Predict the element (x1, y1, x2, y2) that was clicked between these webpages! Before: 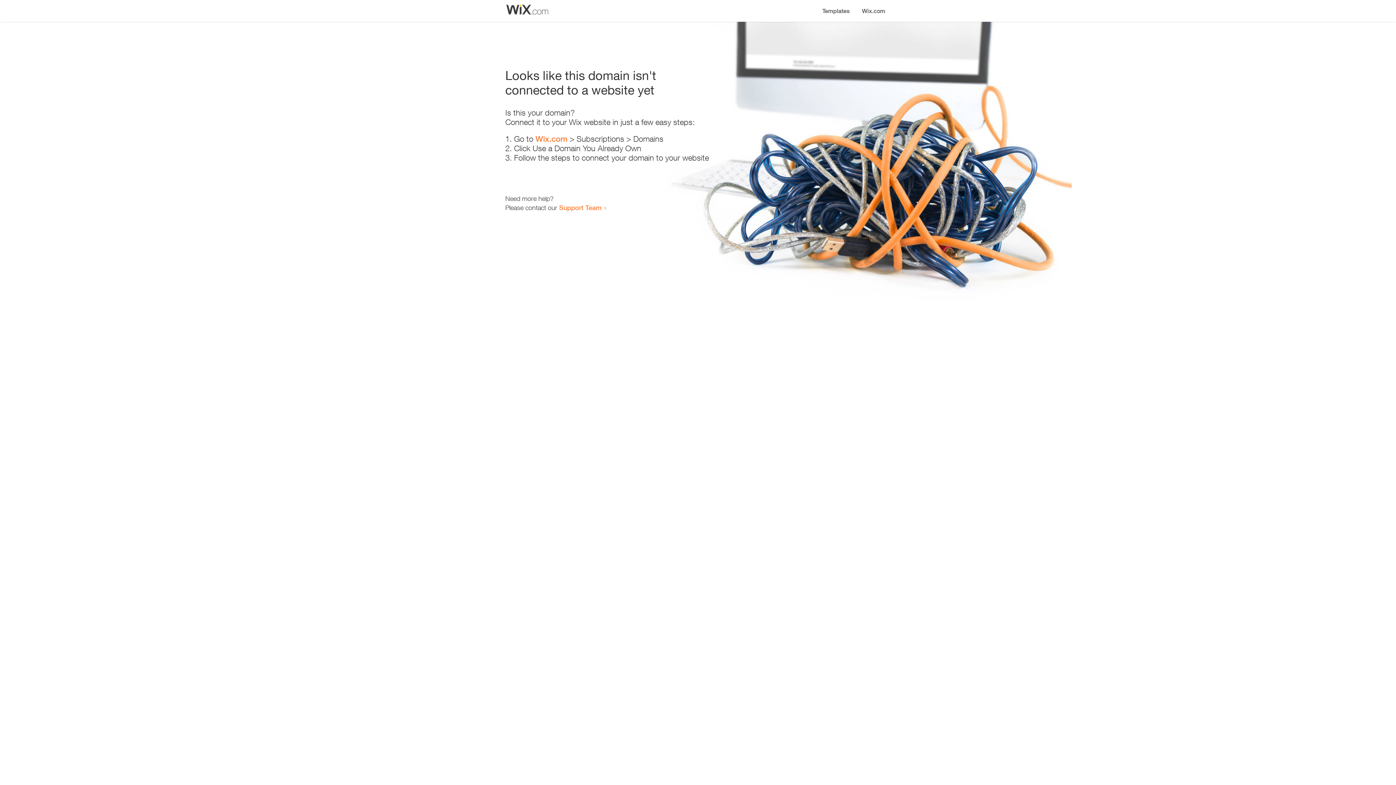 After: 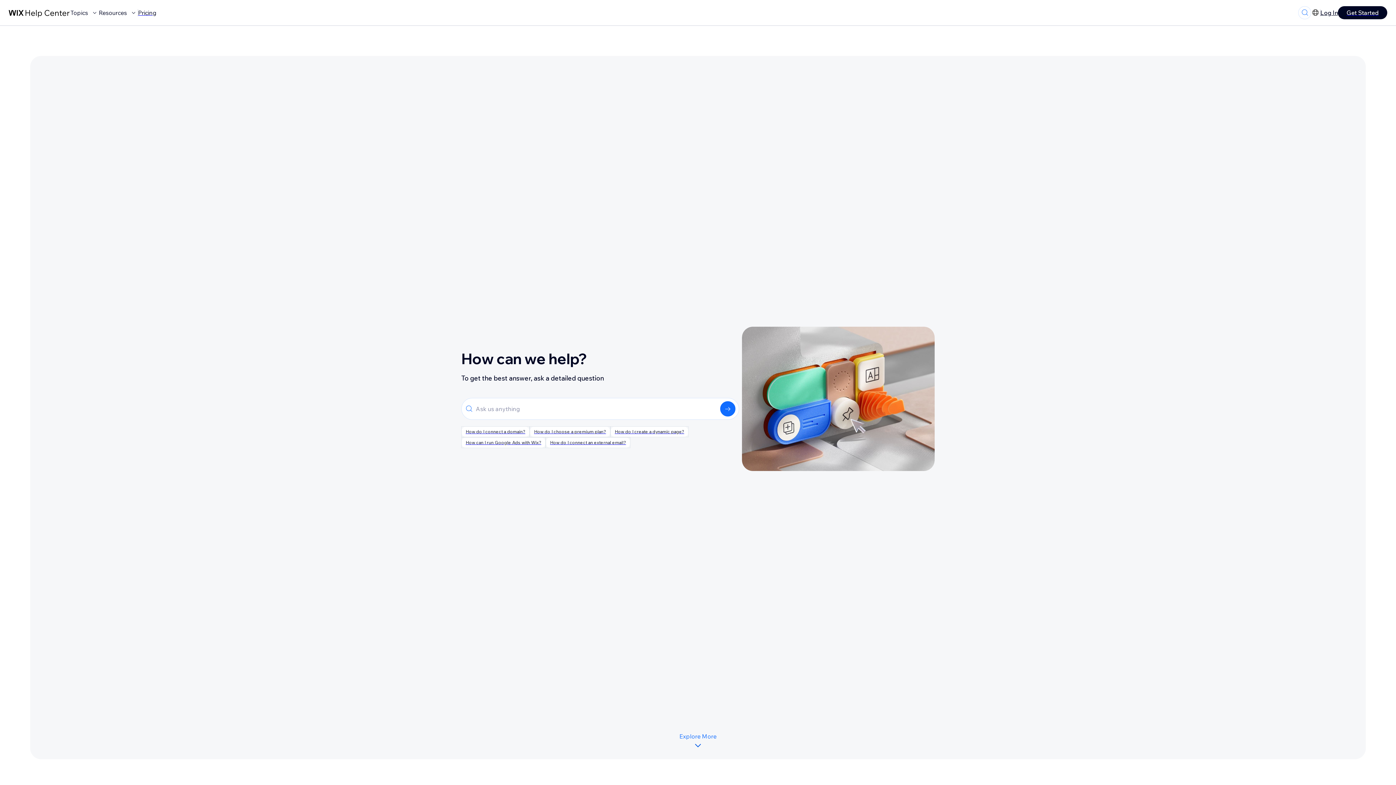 Action: label: Support Team bbox: (559, 203, 601, 211)